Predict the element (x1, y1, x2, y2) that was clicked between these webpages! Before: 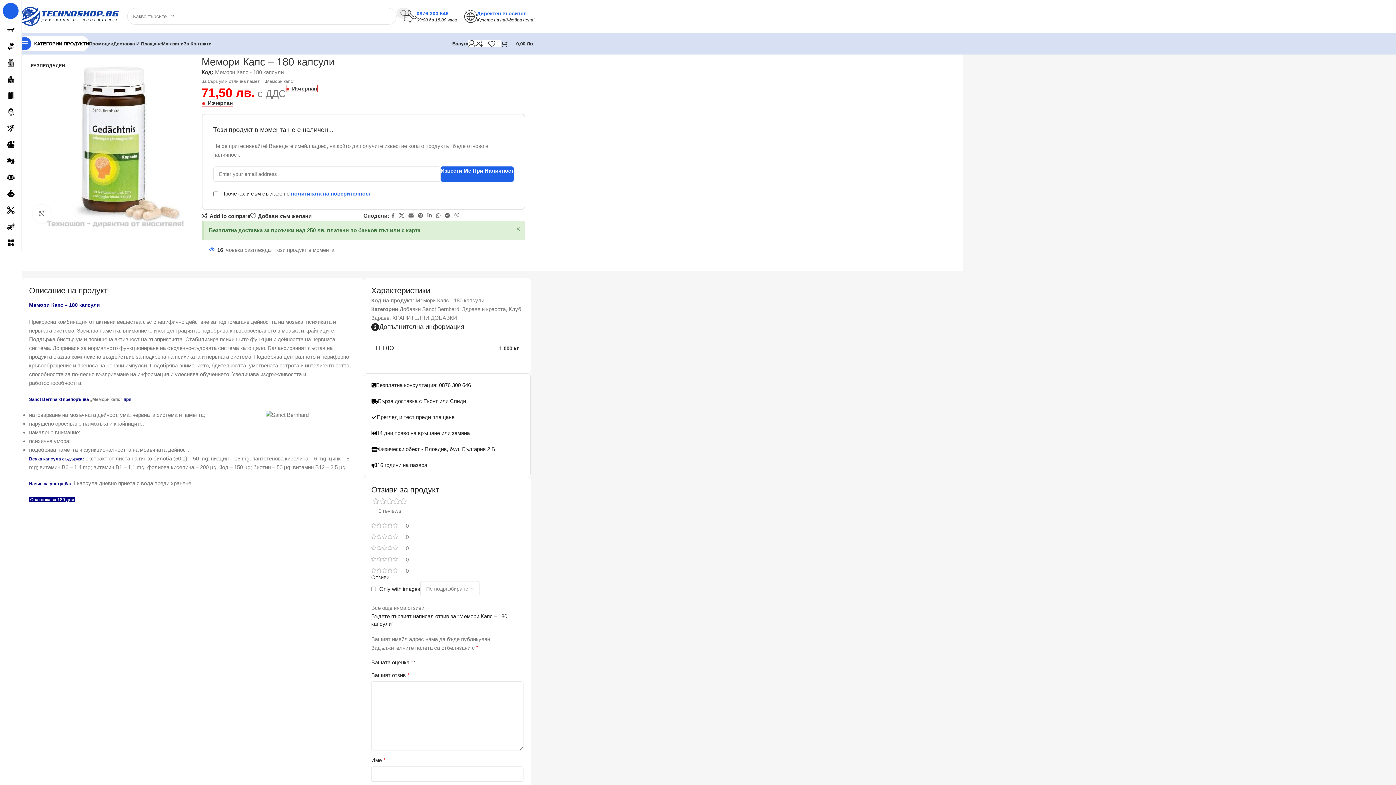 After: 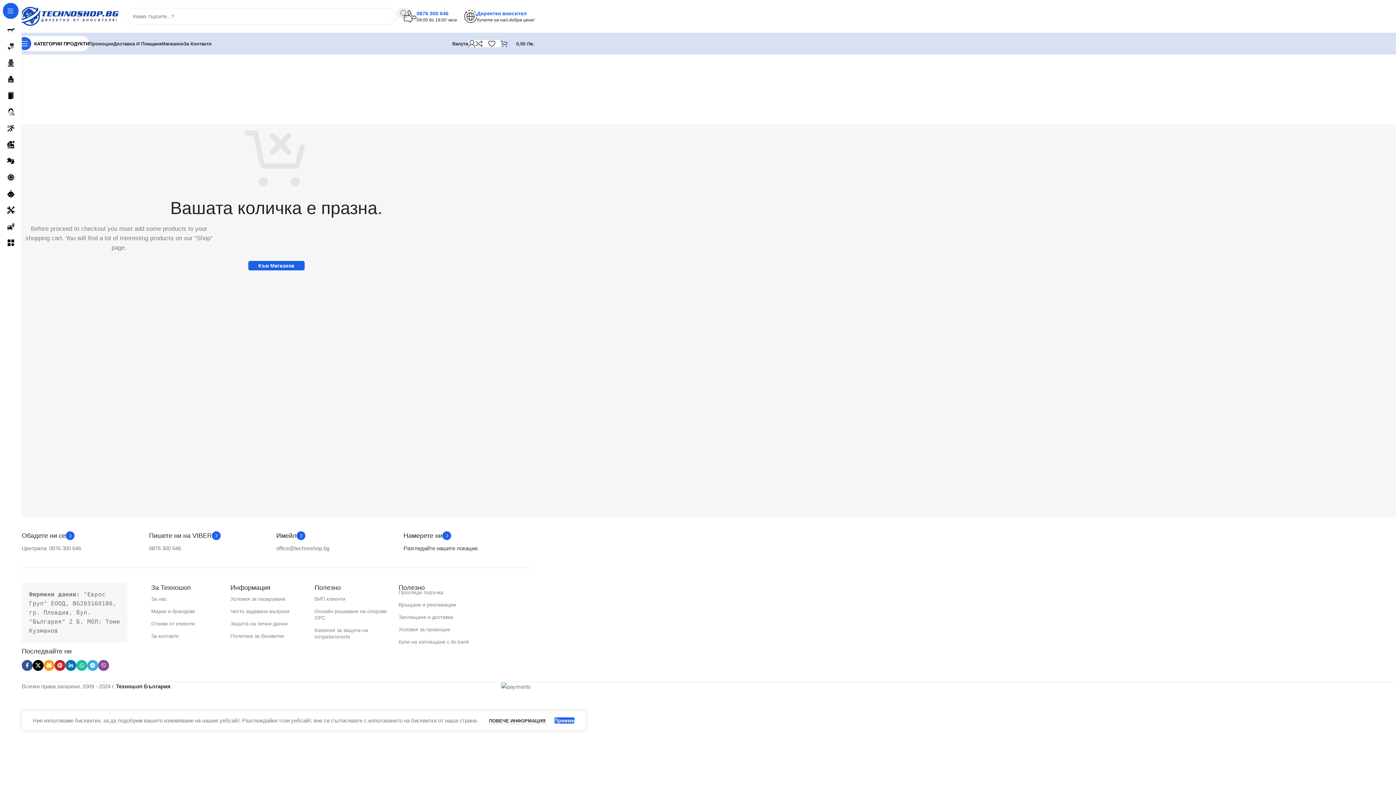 Action: label: 0
0,00 Лв. bbox: (500, 36, 534, 50)